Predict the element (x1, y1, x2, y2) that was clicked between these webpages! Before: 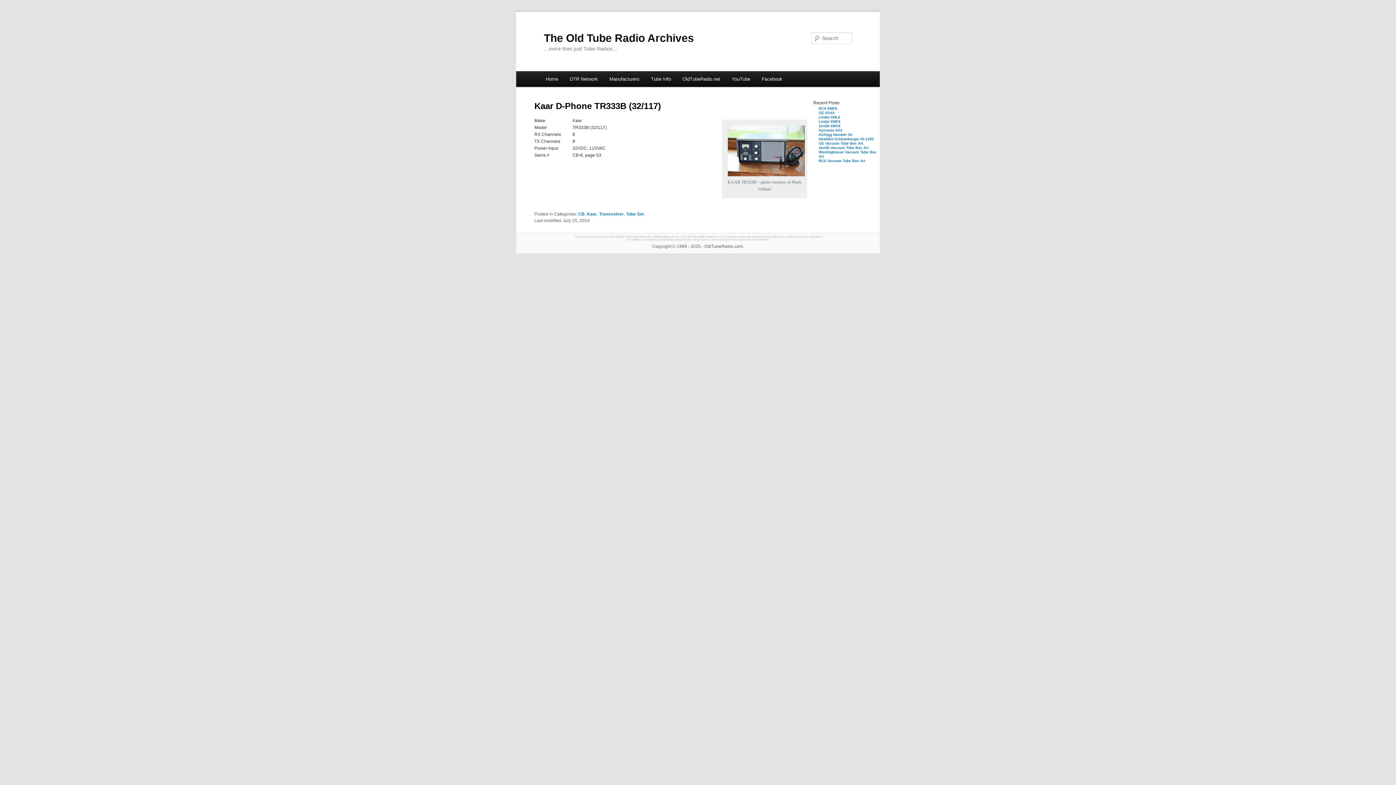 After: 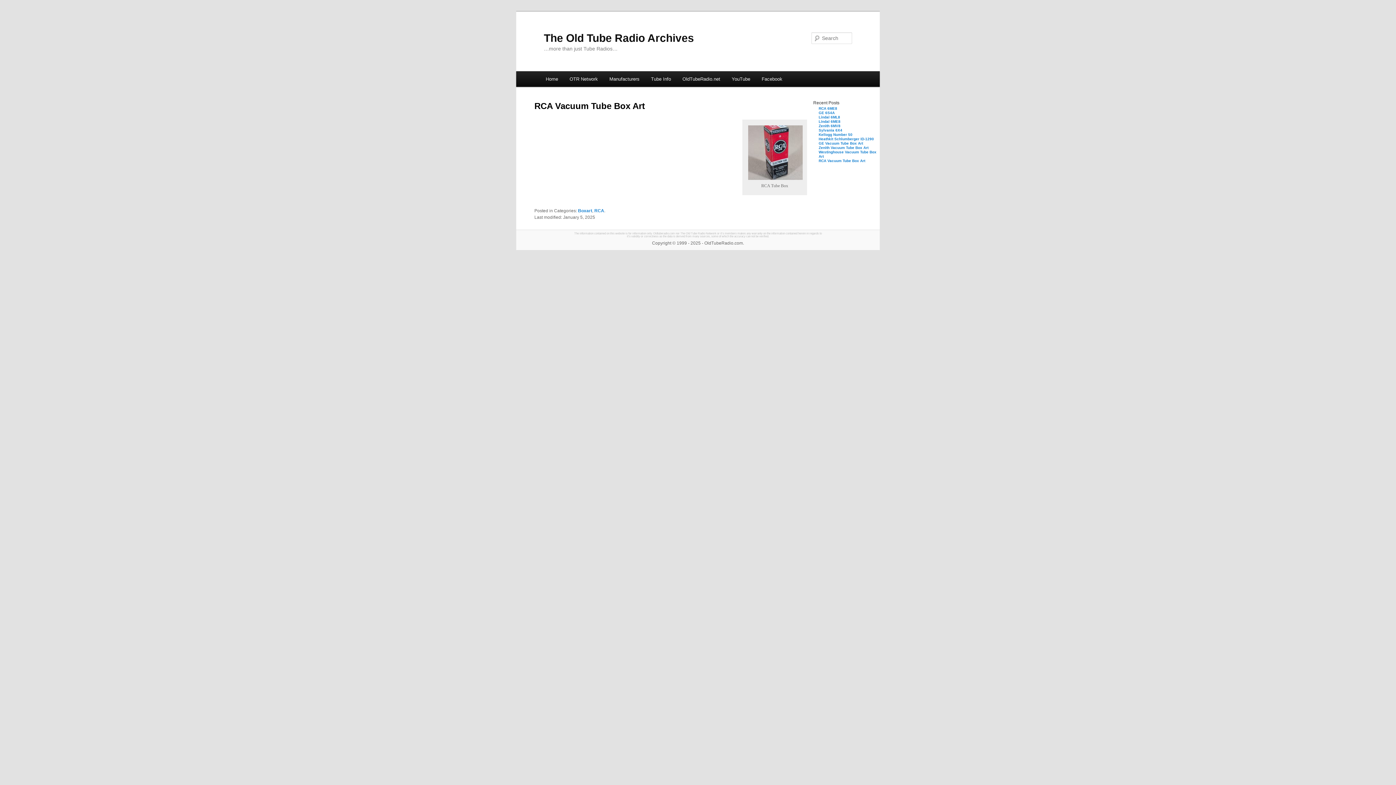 Action: bbox: (818, 159, 865, 163) label: RCA Vacuum Tube Box Art